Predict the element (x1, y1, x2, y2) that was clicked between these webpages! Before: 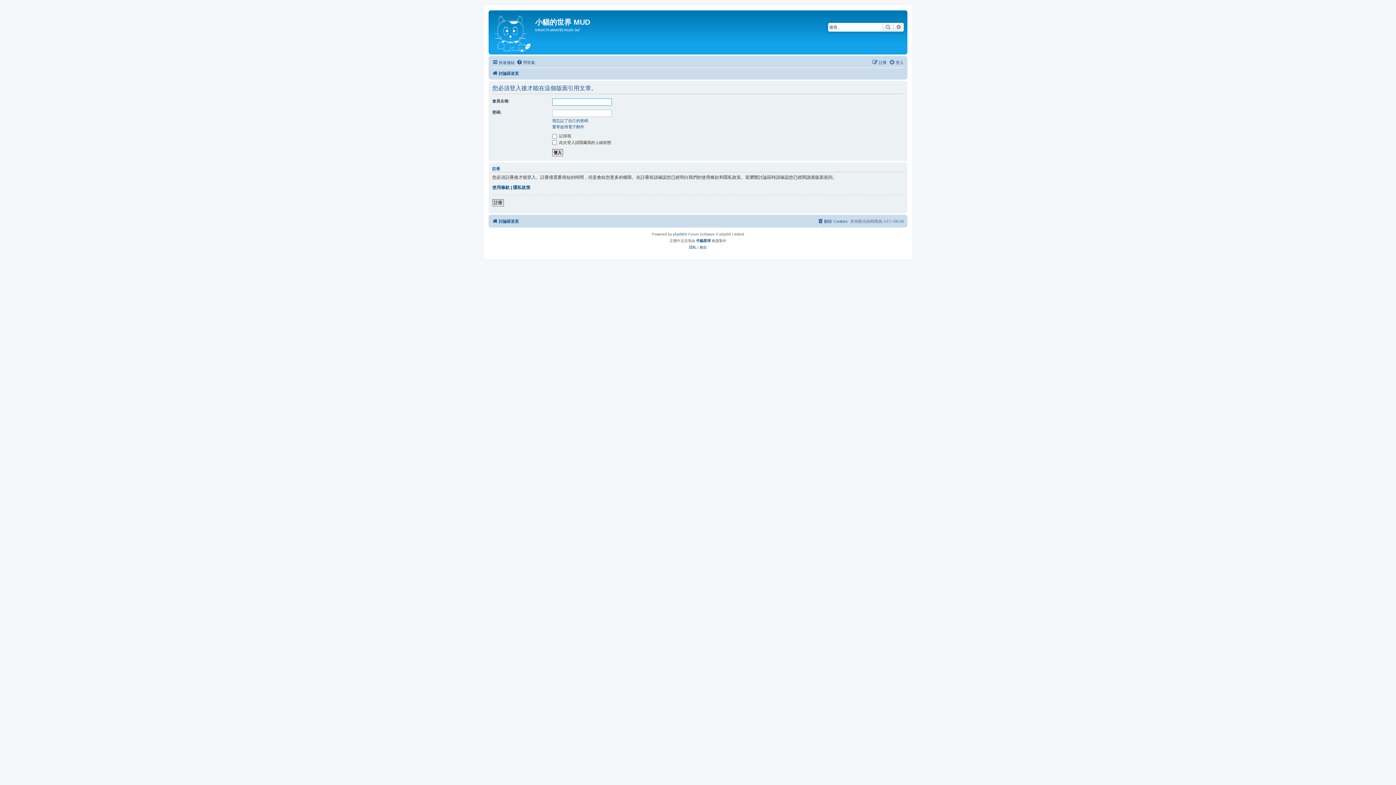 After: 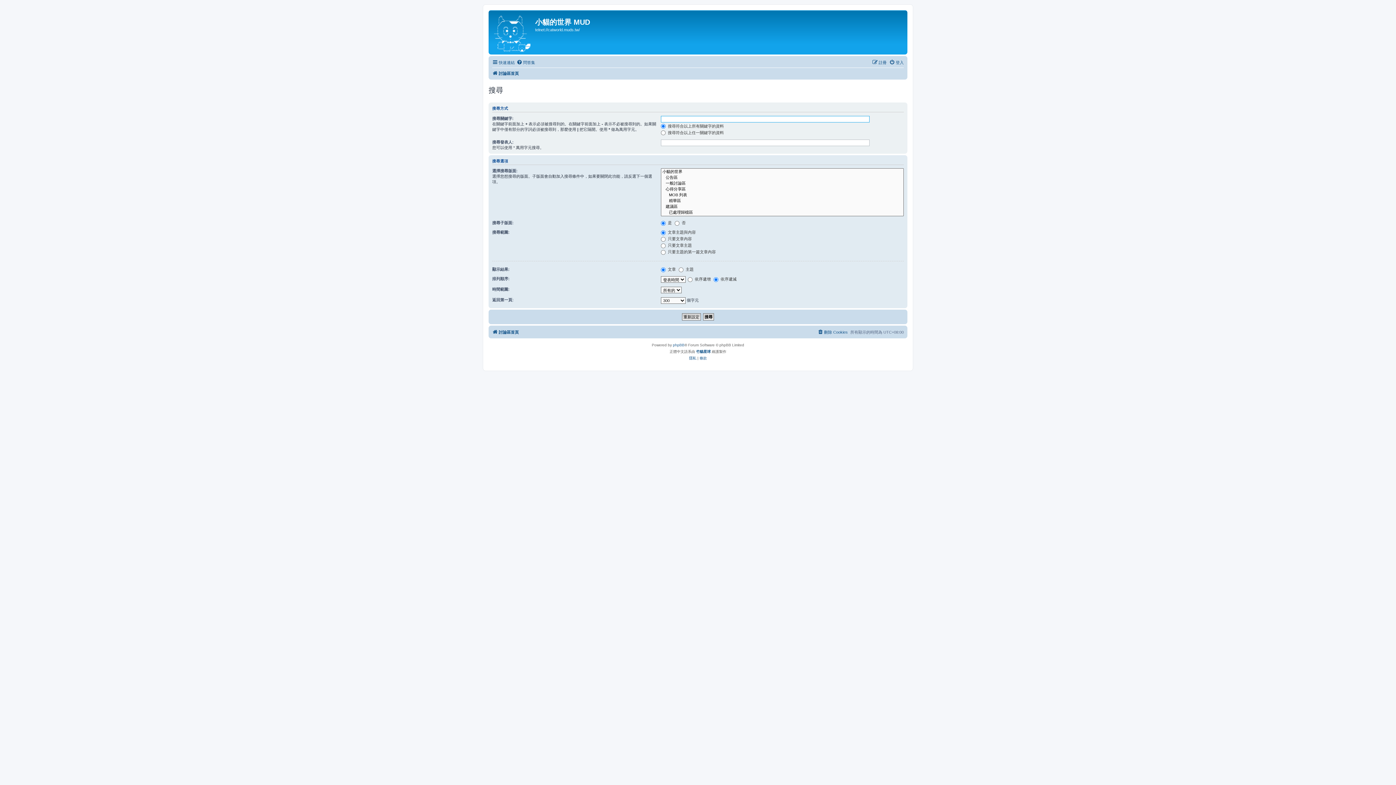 Action: bbox: (893, 22, 904, 31) label: 進階搜尋